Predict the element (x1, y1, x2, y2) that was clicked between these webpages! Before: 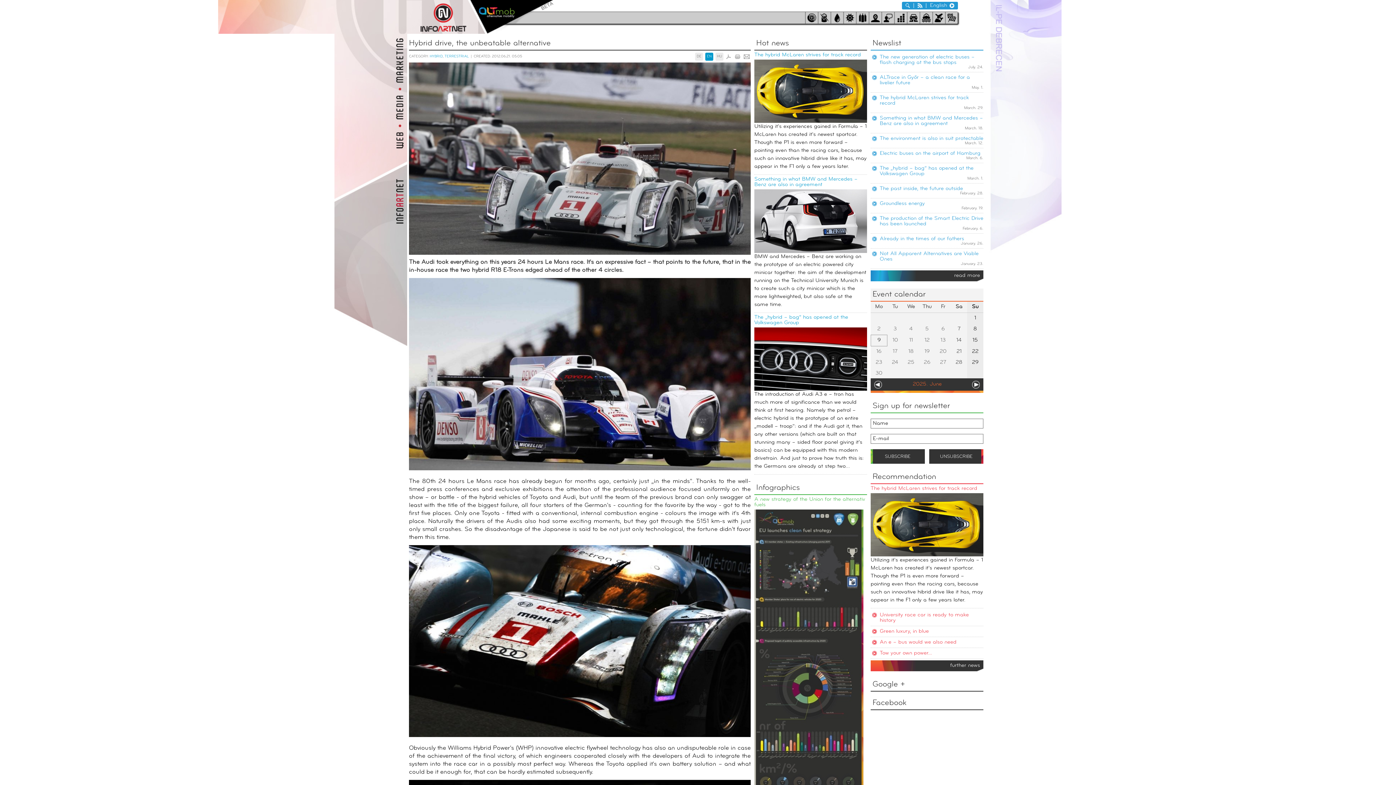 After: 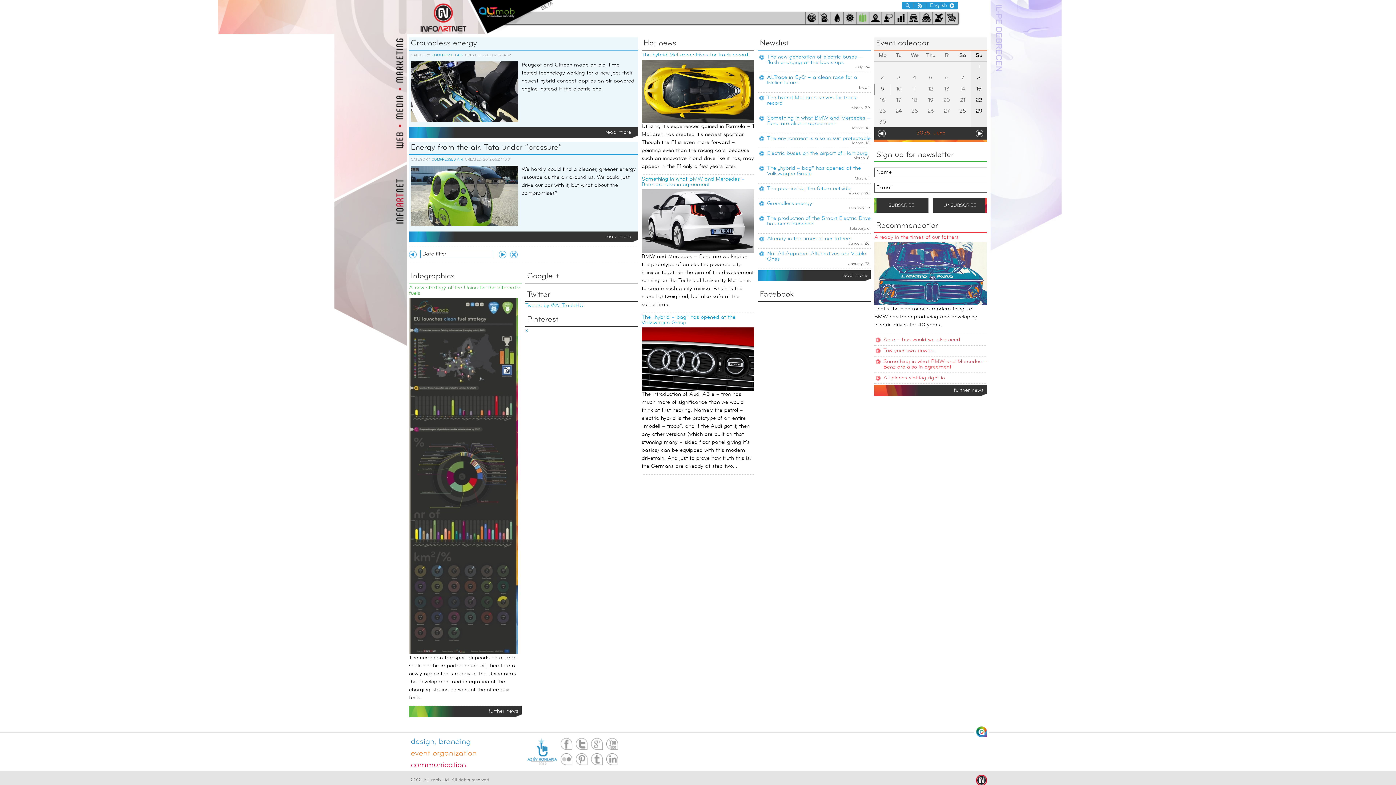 Action: bbox: (857, 12, 868, 23)